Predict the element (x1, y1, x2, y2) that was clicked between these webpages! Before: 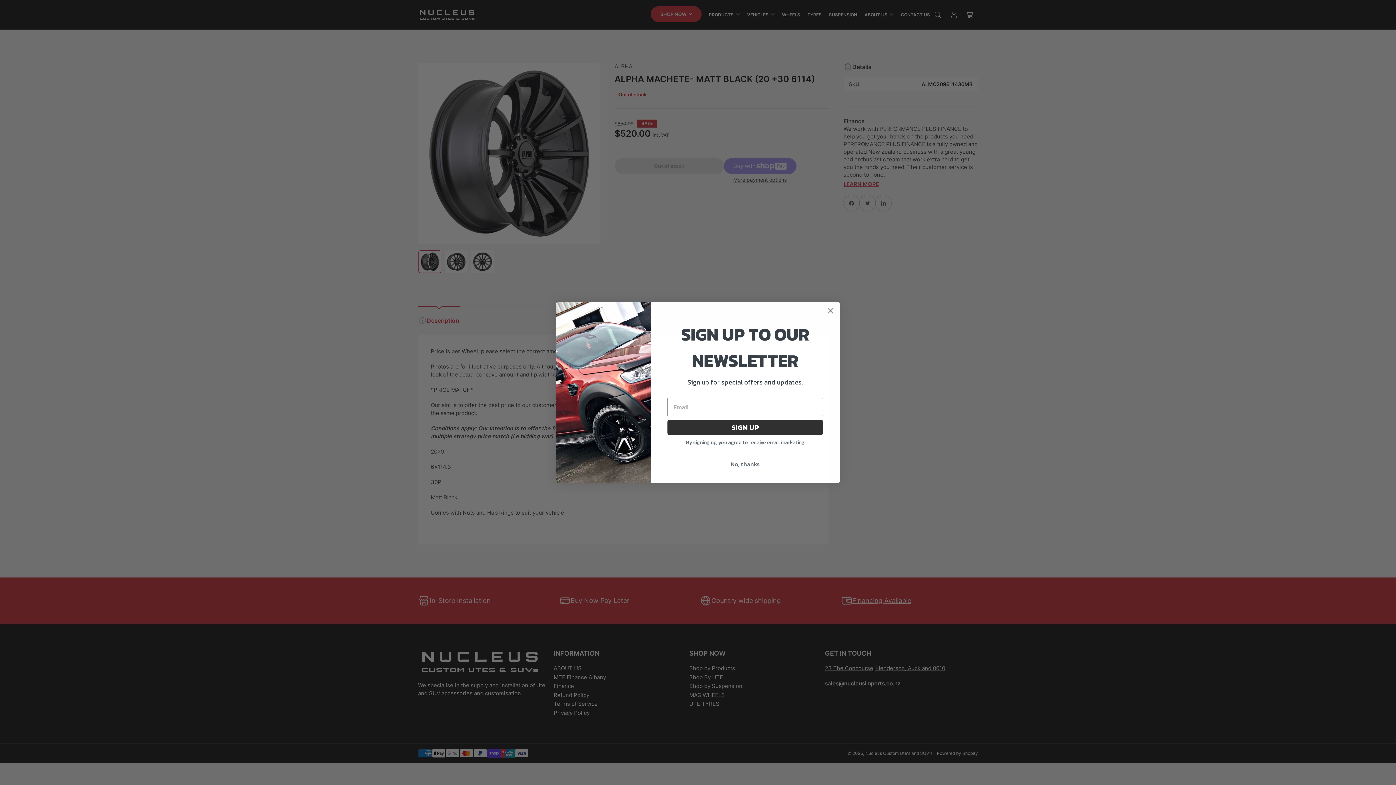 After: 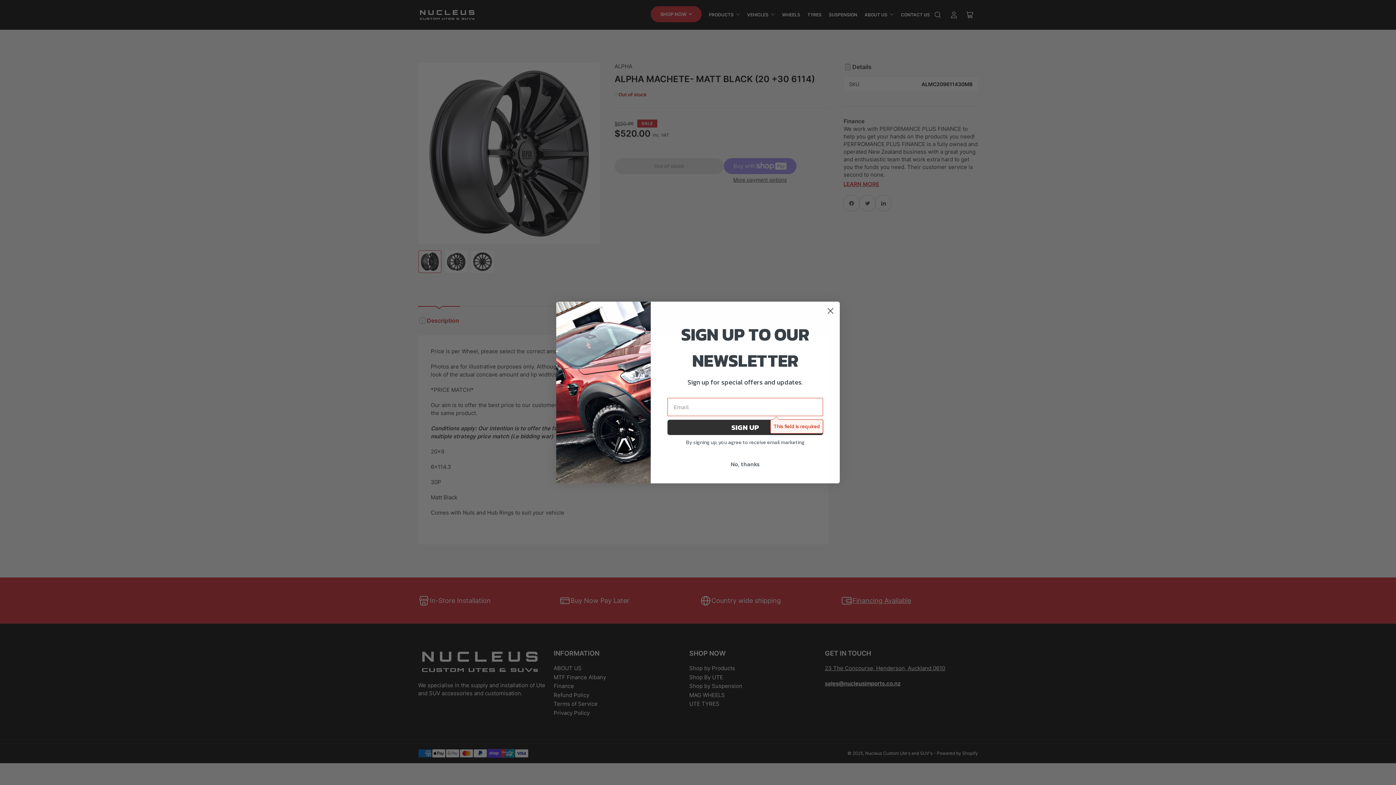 Action: label: SIGN UP bbox: (667, 420, 823, 435)